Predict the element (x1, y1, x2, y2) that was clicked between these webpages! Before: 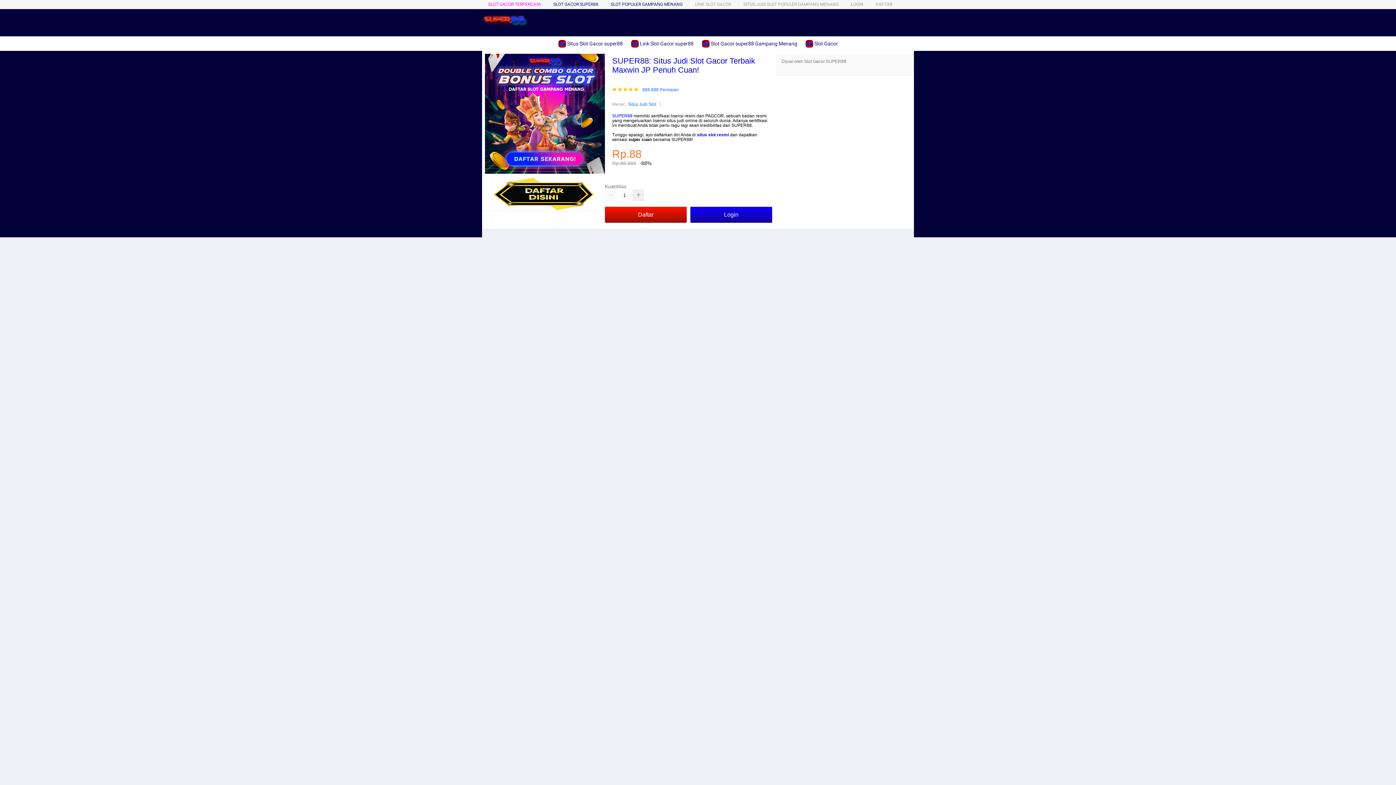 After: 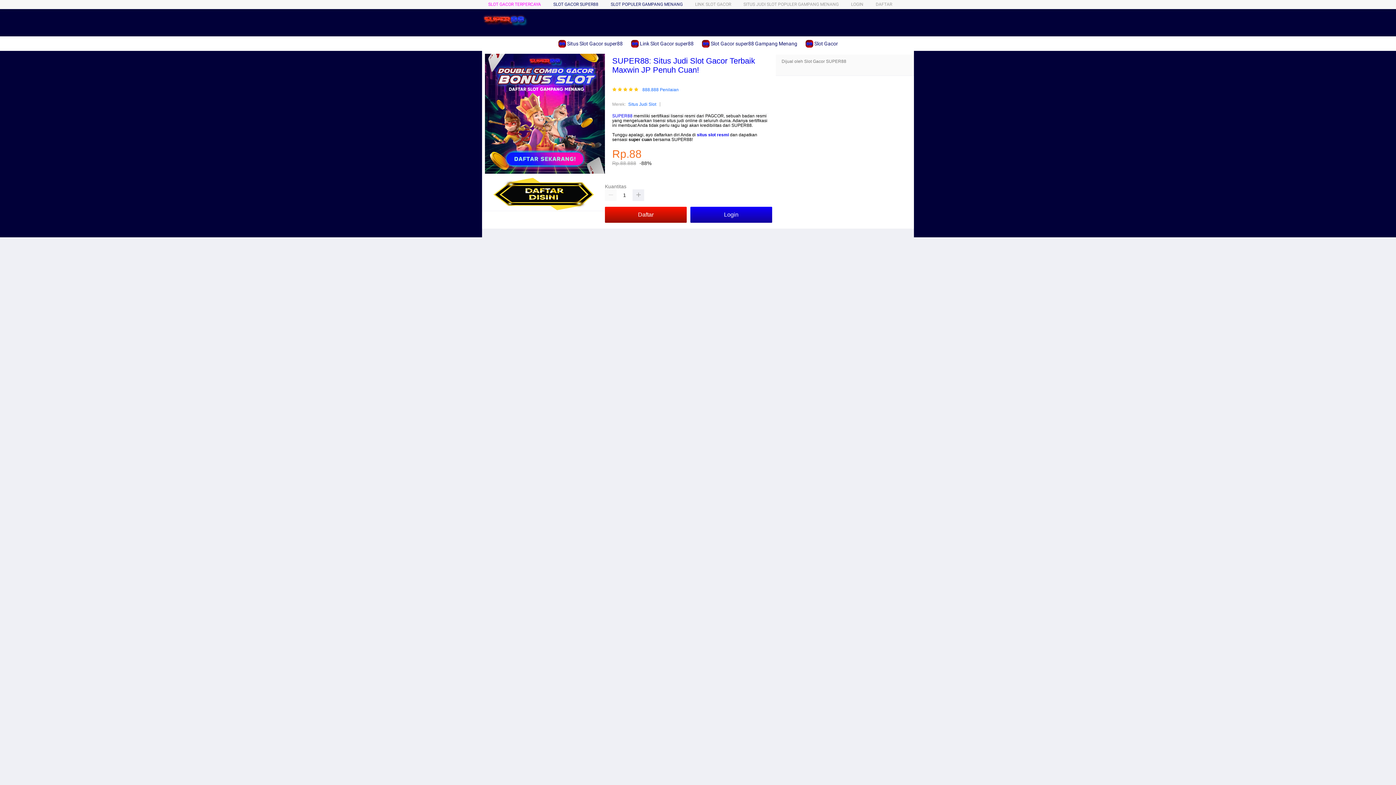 Action: bbox: (628, 100, 656, 108) label: Situs Judi Slot